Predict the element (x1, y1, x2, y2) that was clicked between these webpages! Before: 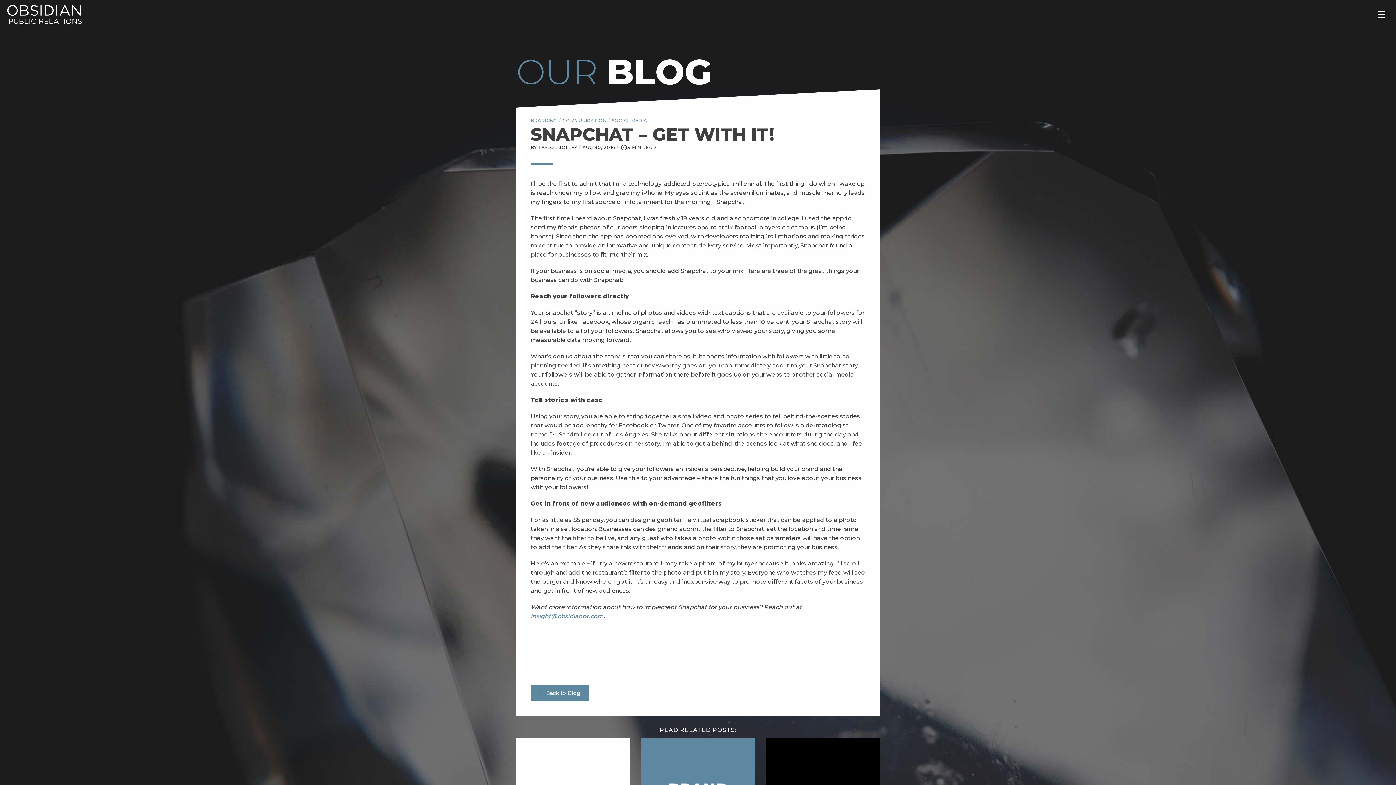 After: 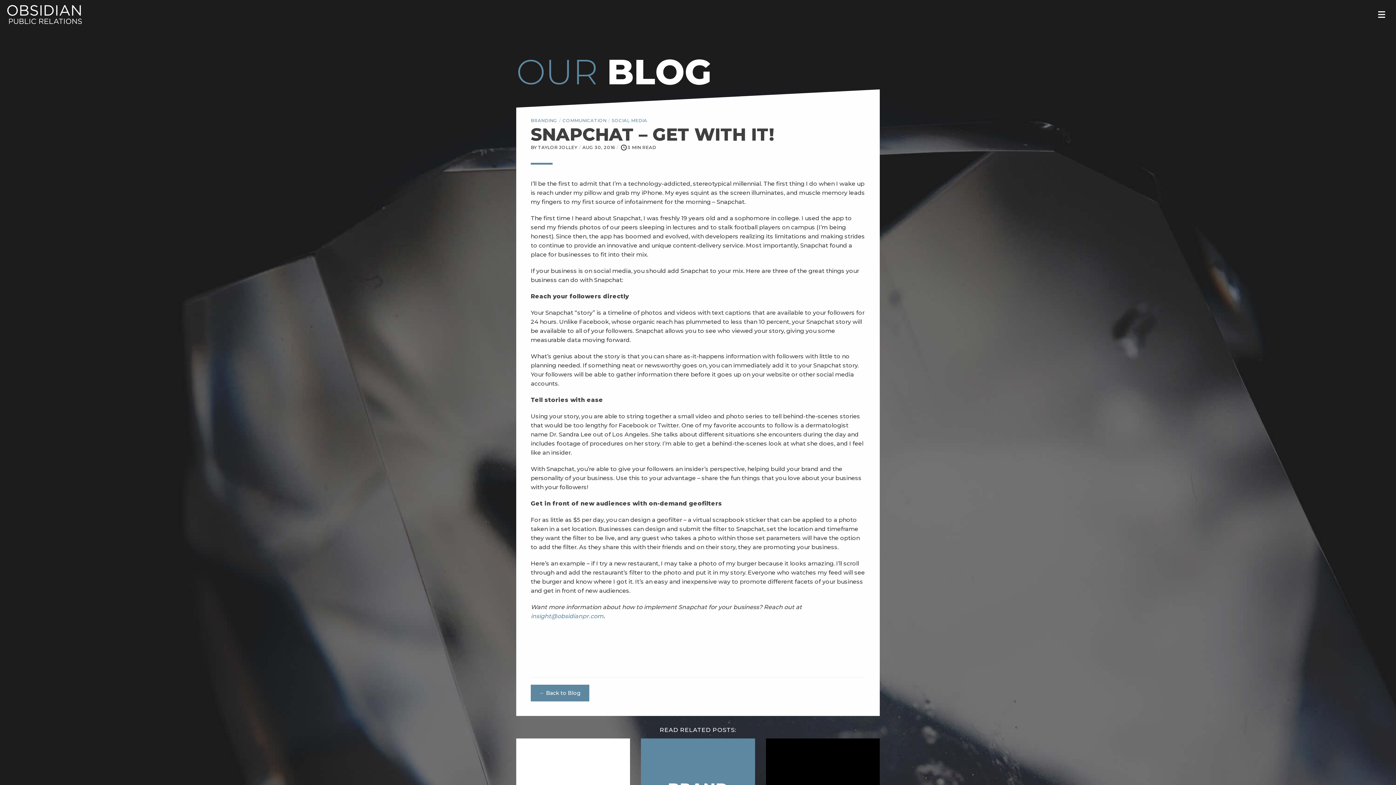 Action: label: SNAPCHAT – GET WITH IT! bbox: (530, 124, 774, 145)